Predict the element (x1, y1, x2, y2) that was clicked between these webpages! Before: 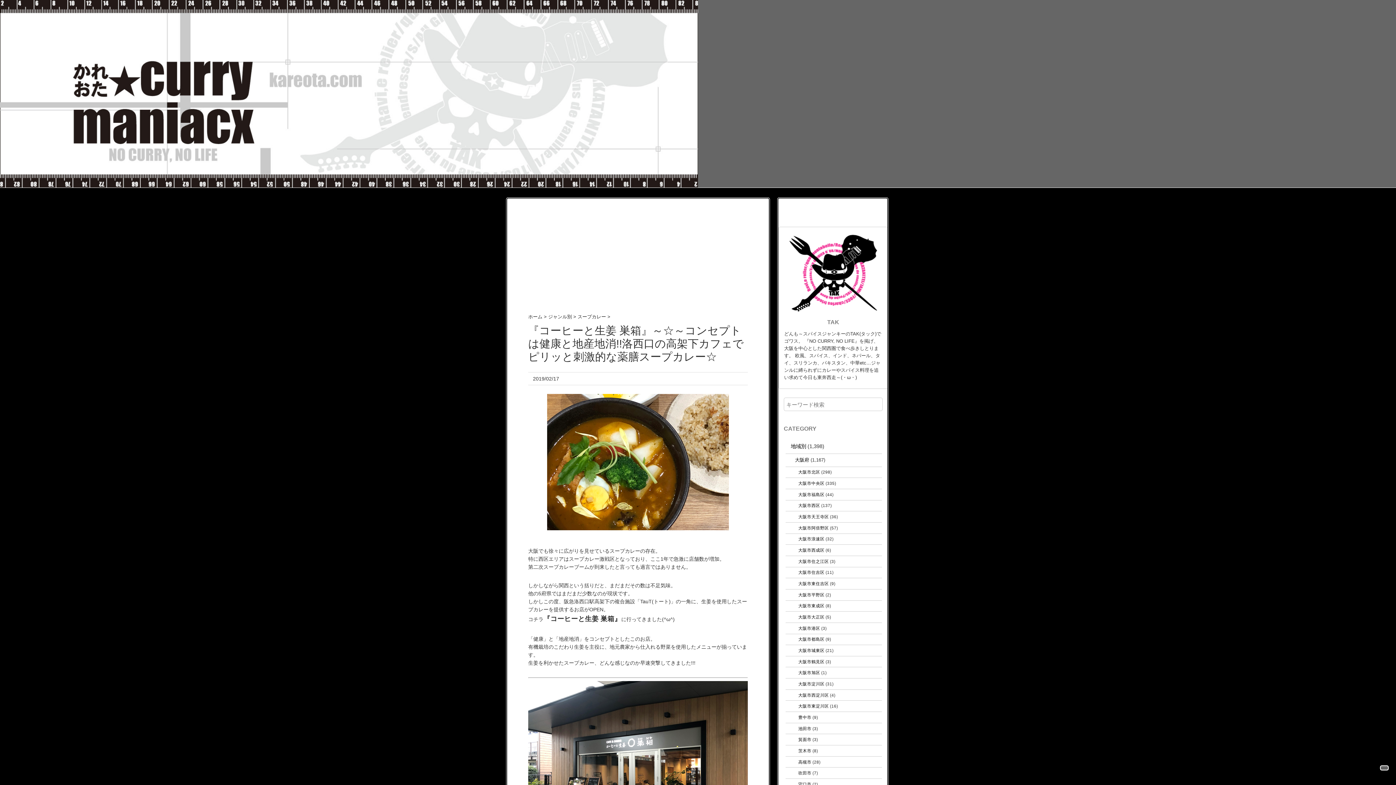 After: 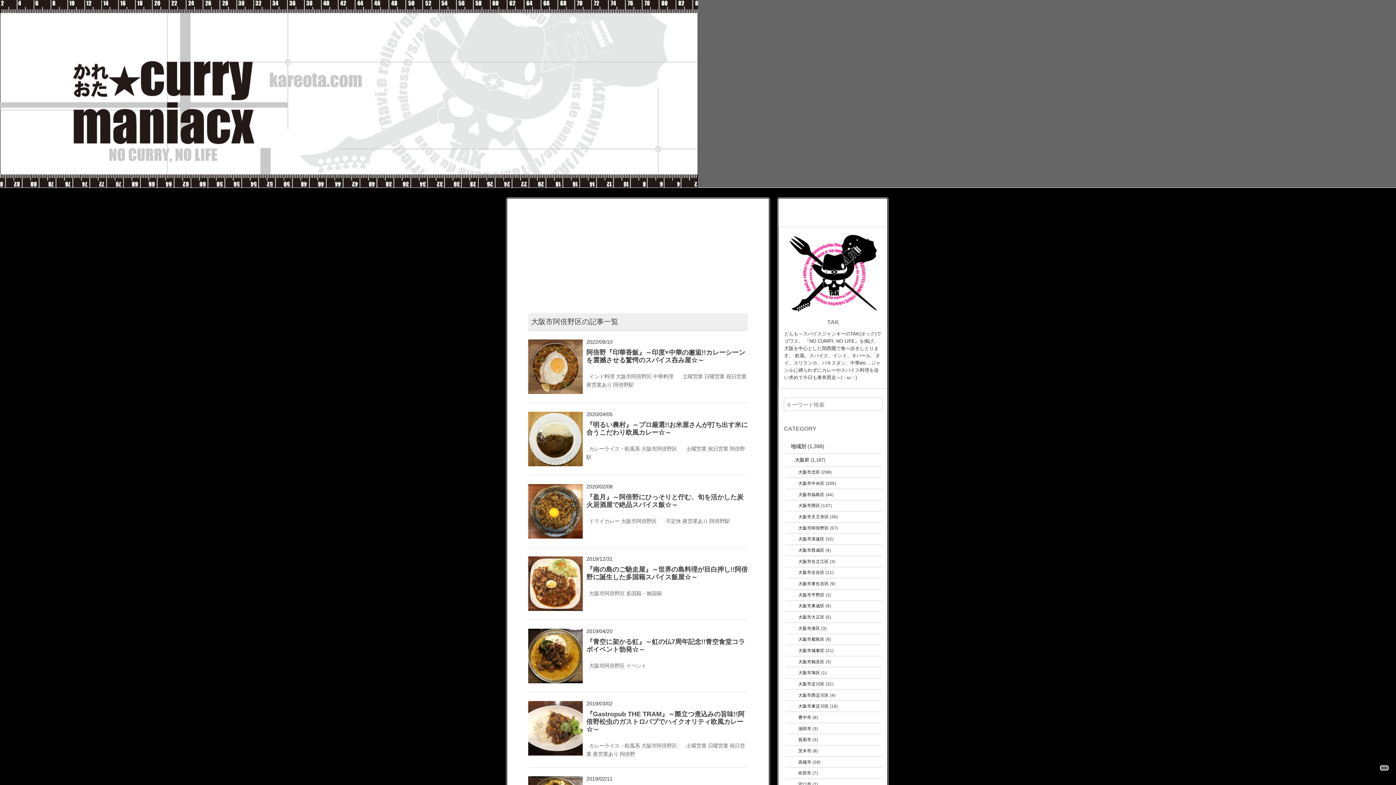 Action: label: 大阪市阿倍野区 bbox: (798, 525, 829, 530)